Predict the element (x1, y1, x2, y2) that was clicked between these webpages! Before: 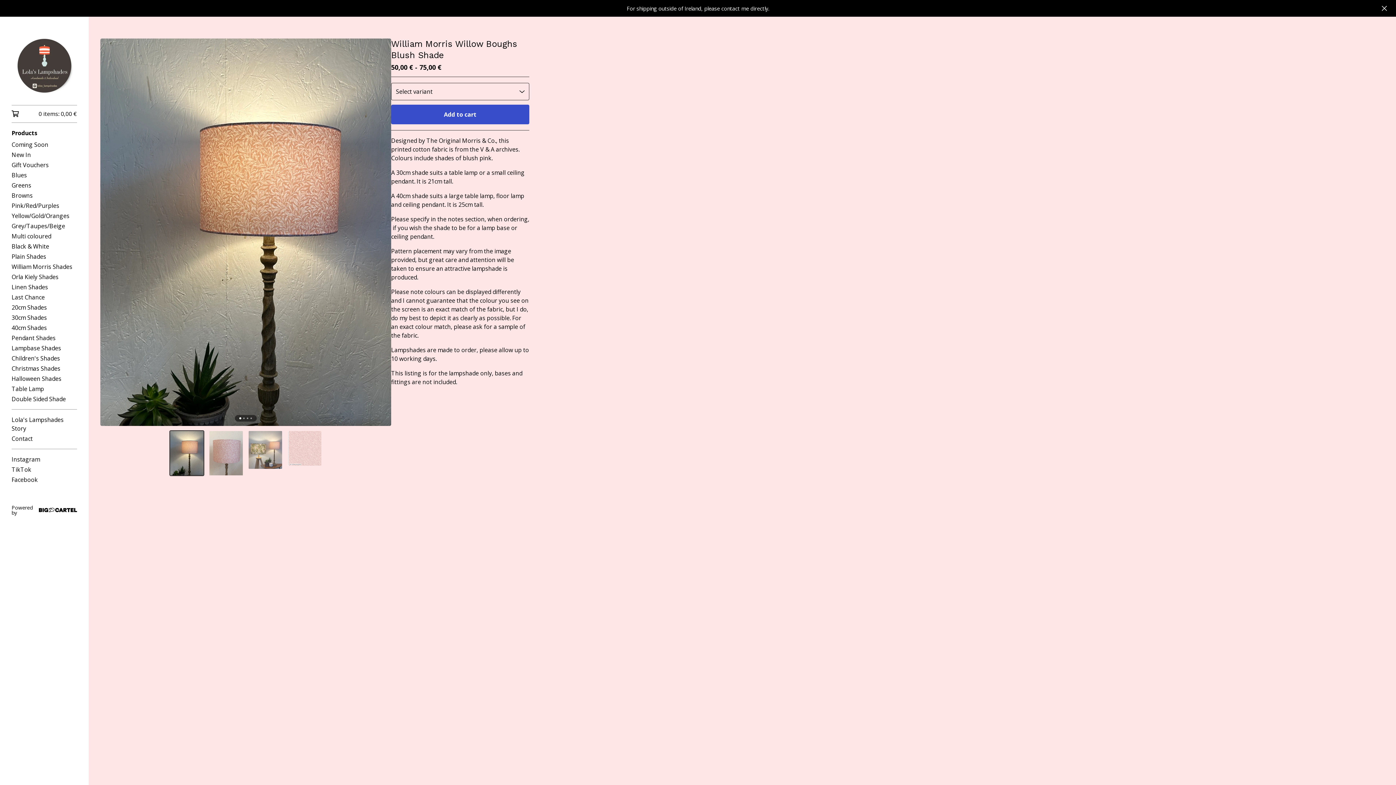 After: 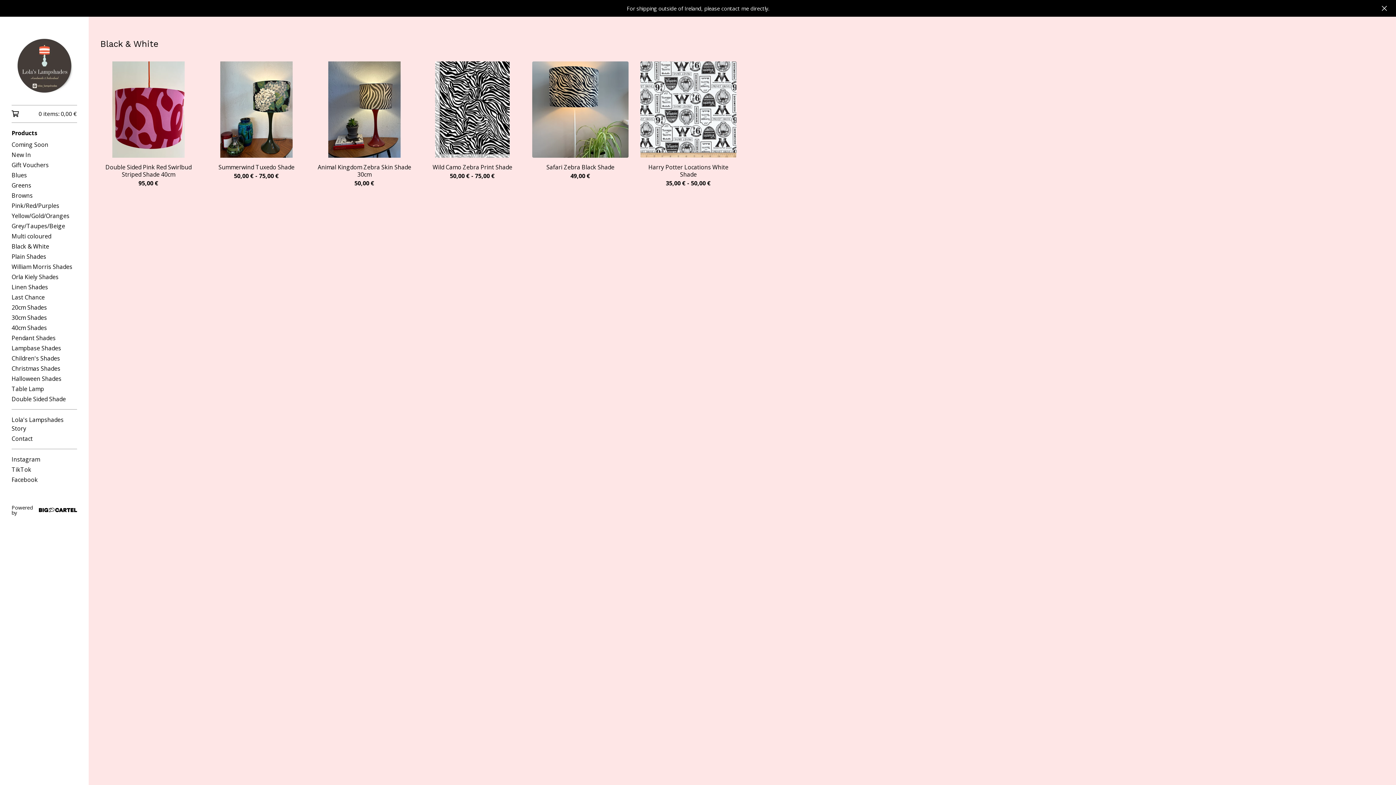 Action: bbox: (11, 241, 77, 251) label: Black & White